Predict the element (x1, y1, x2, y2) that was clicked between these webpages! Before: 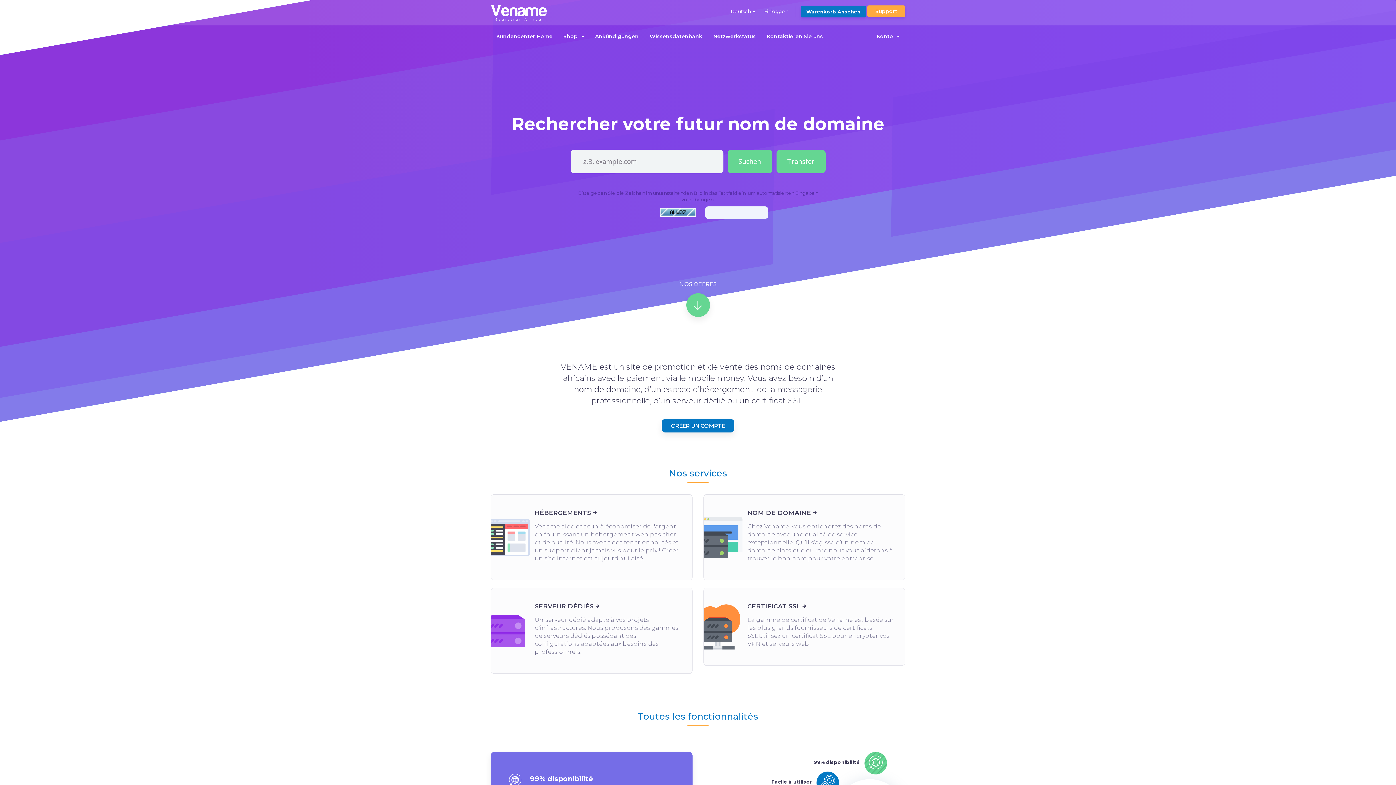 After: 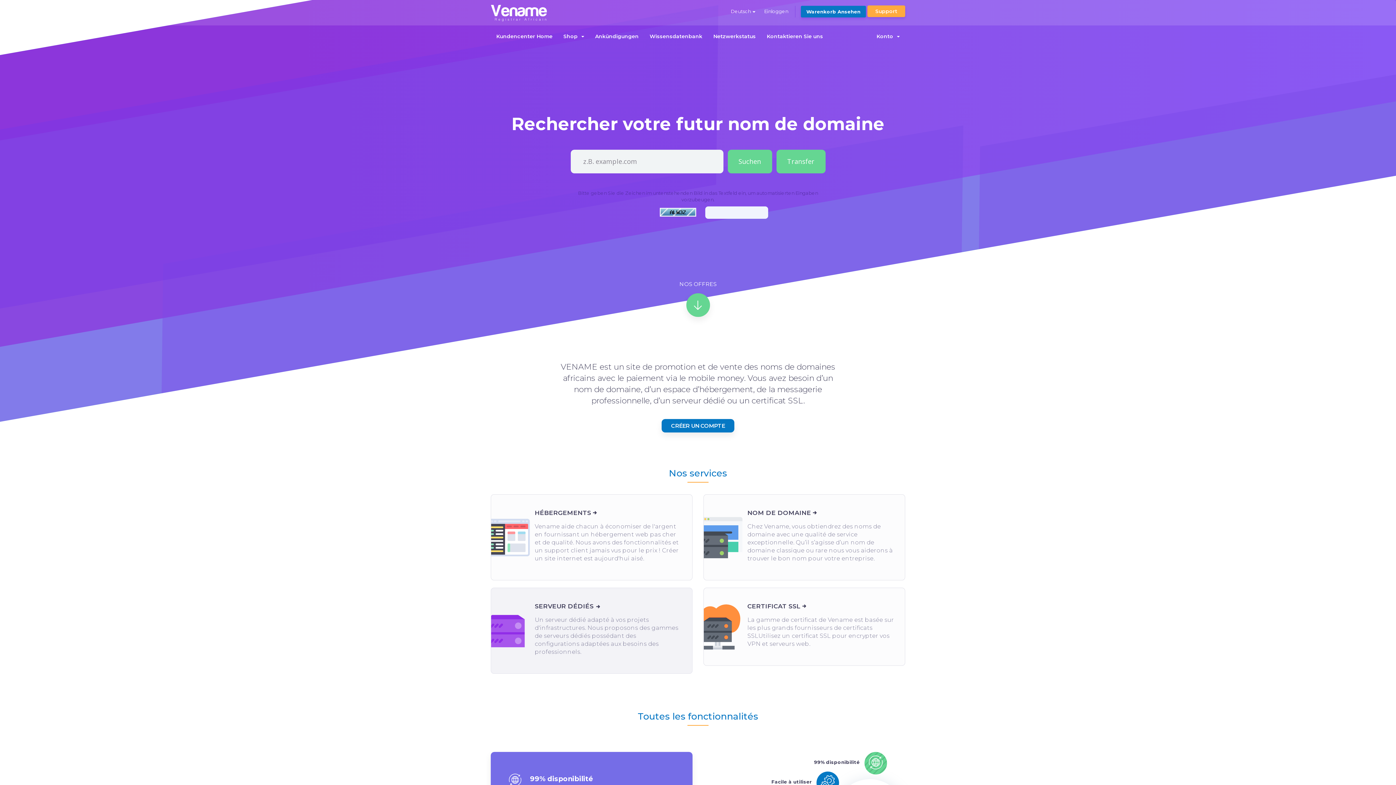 Action: bbox: (534, 602, 593, 610) label: SERVEUR DÉDIÉS